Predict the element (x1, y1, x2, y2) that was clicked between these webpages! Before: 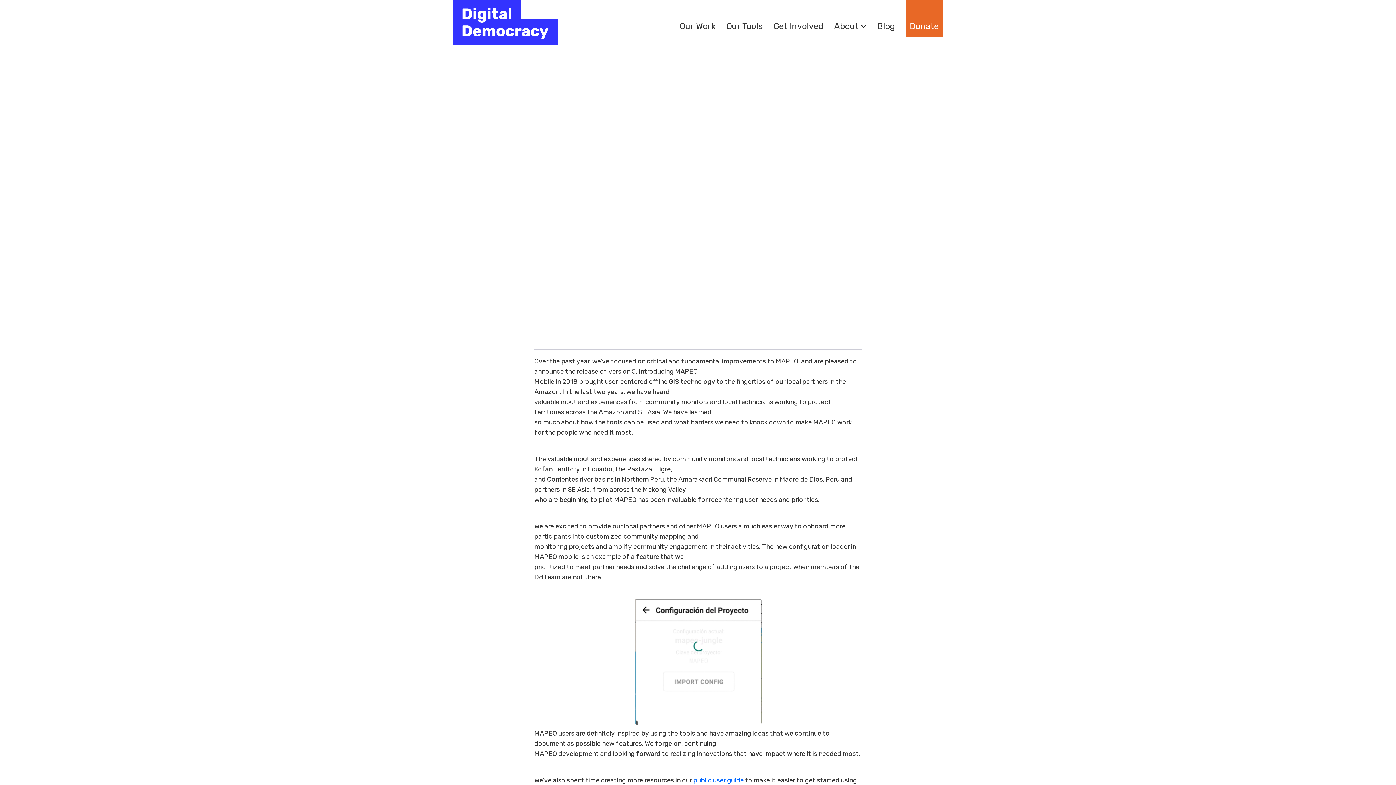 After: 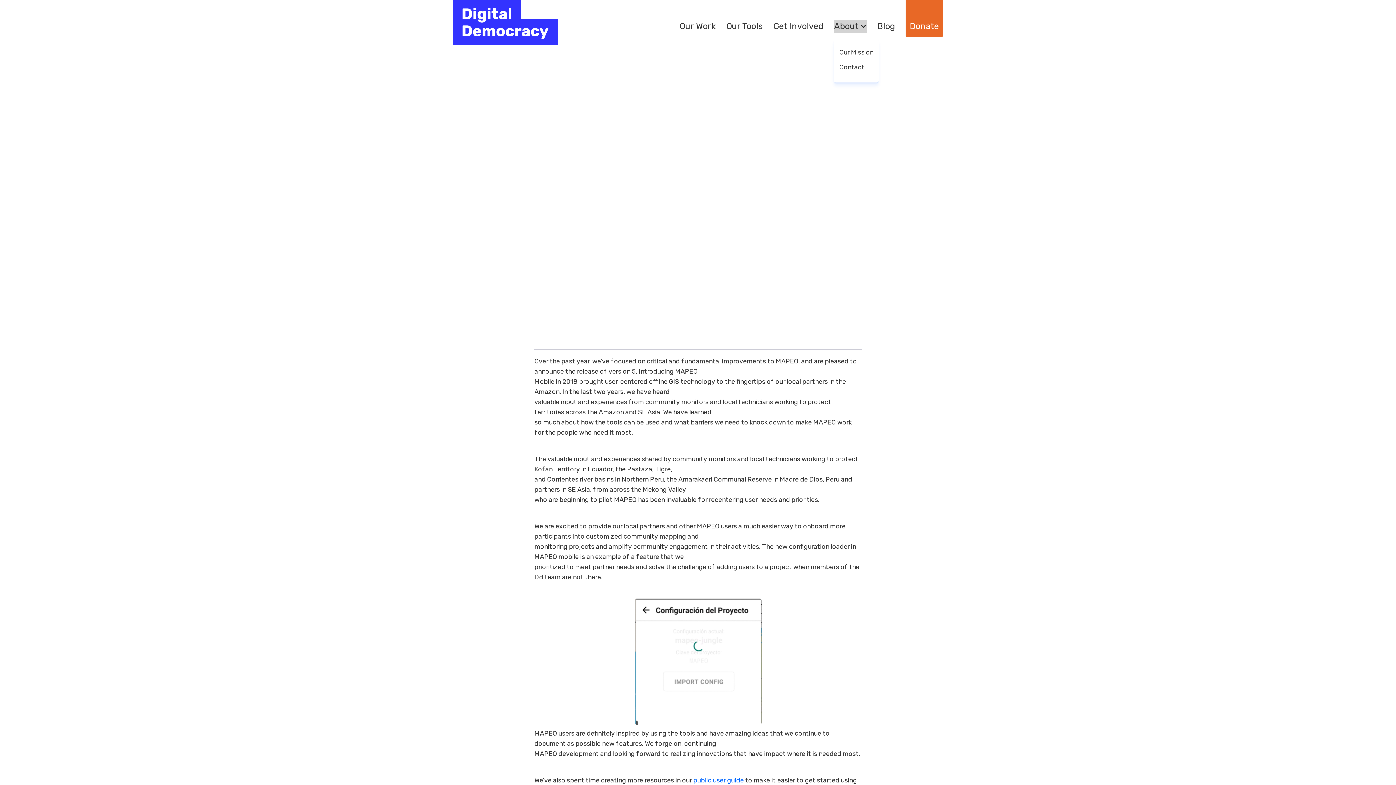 Action: label: About bbox: (834, 19, 866, 32)